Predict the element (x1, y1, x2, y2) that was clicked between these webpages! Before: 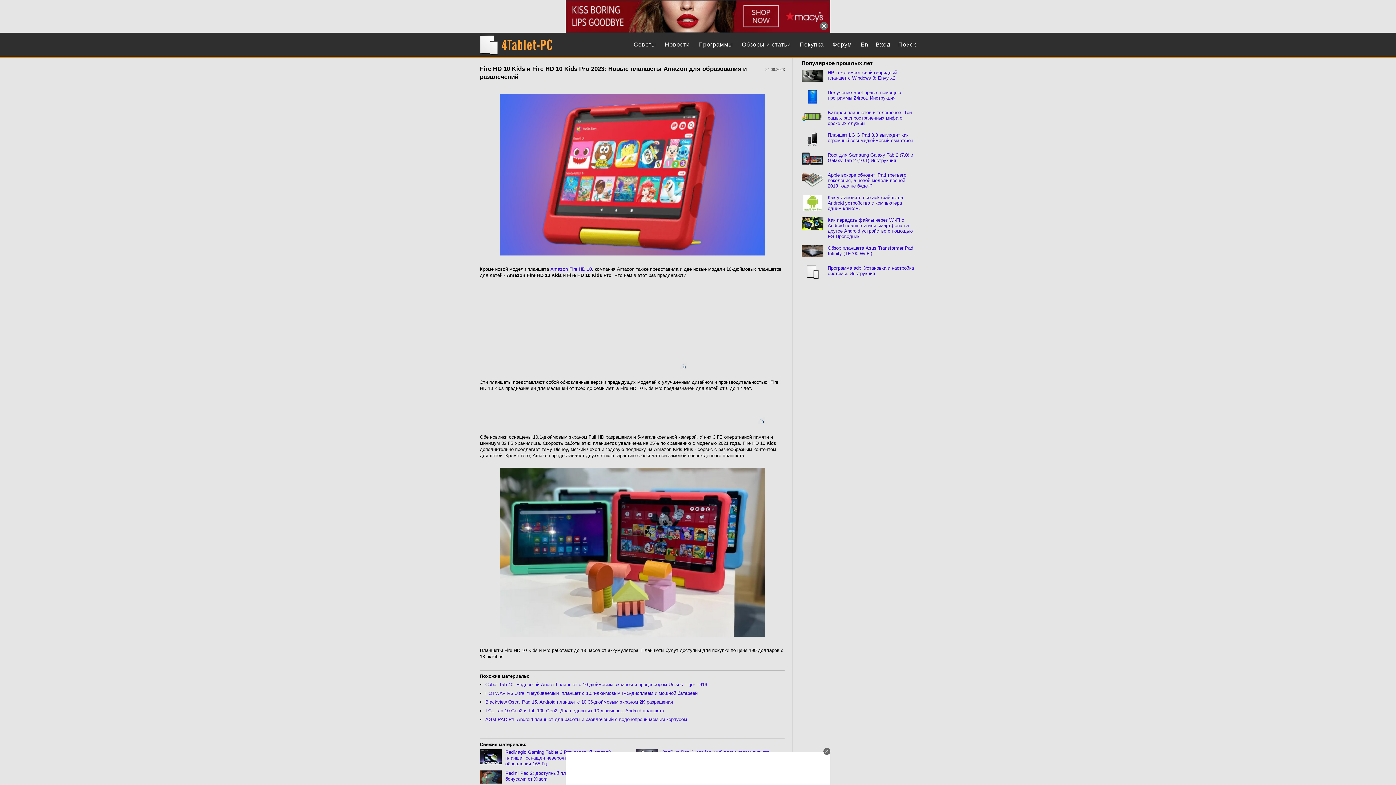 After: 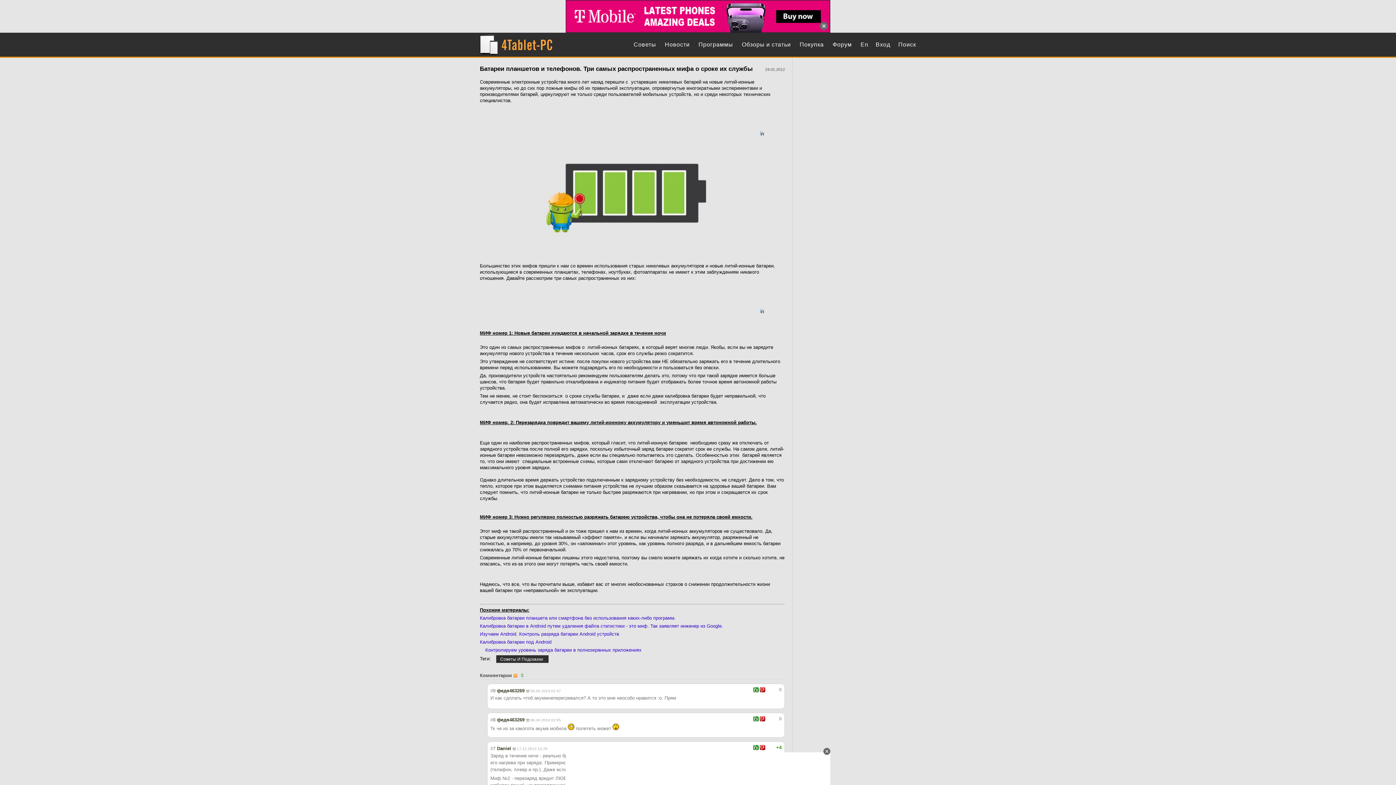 Action: bbox: (801, 109, 823, 126)